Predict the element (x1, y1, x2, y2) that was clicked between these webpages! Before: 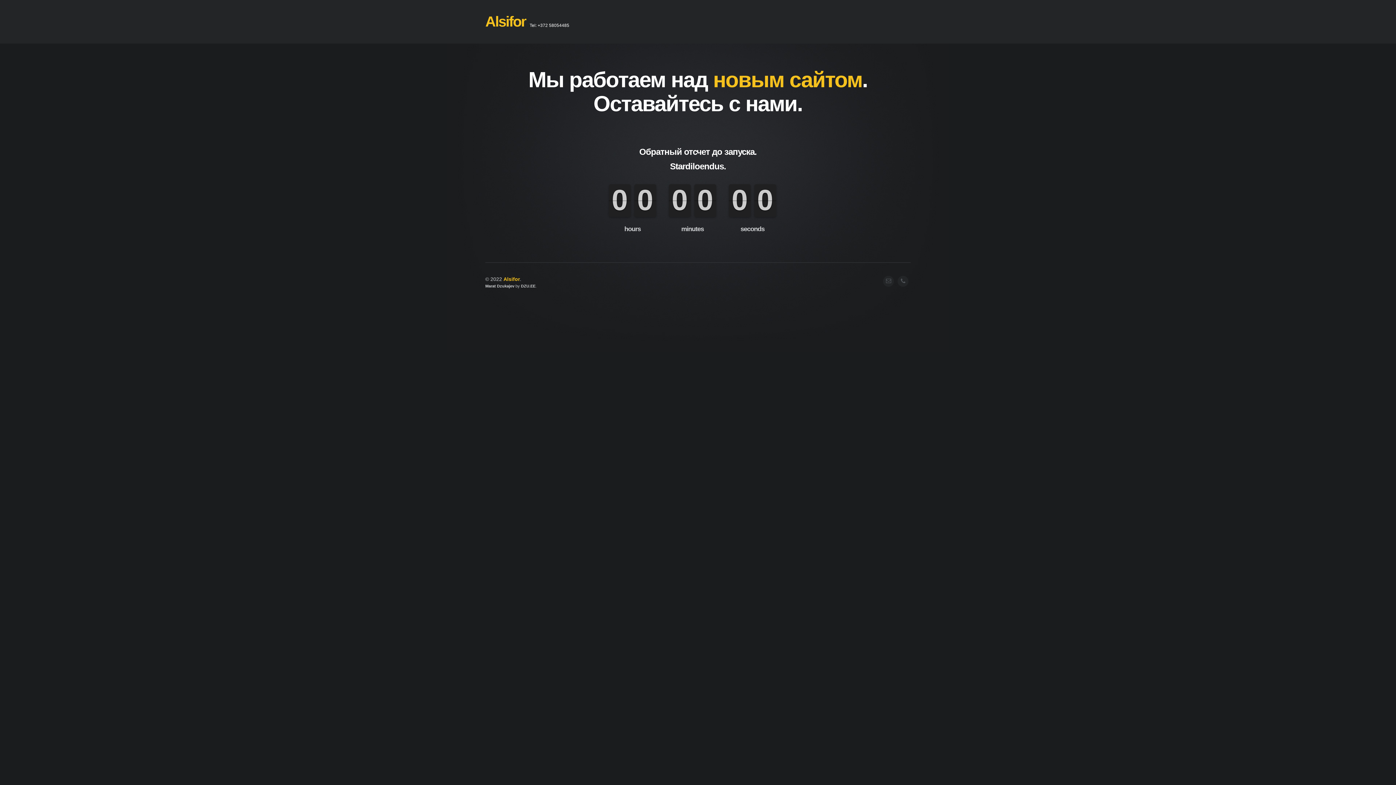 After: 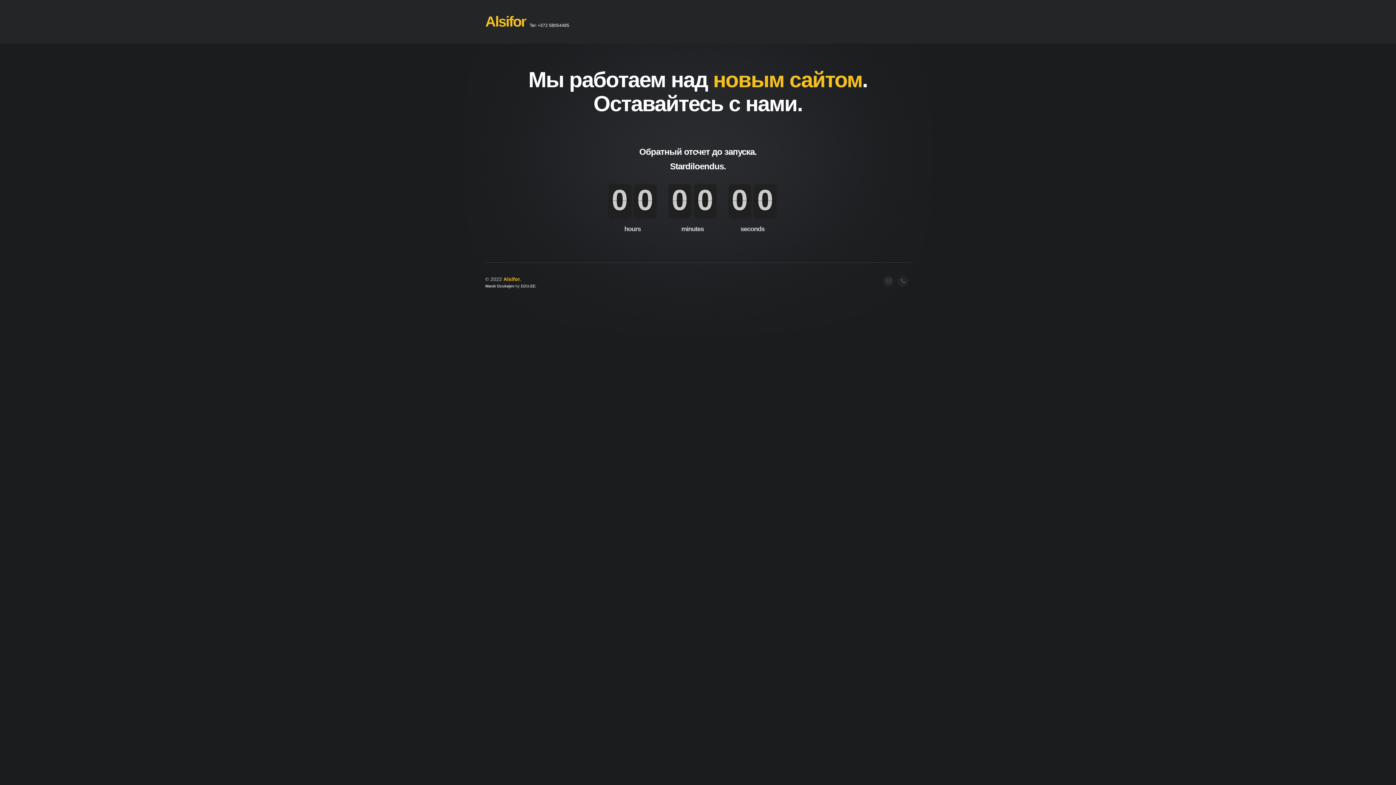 Action: label: 0
0 bbox: (694, 184, 716, 217)